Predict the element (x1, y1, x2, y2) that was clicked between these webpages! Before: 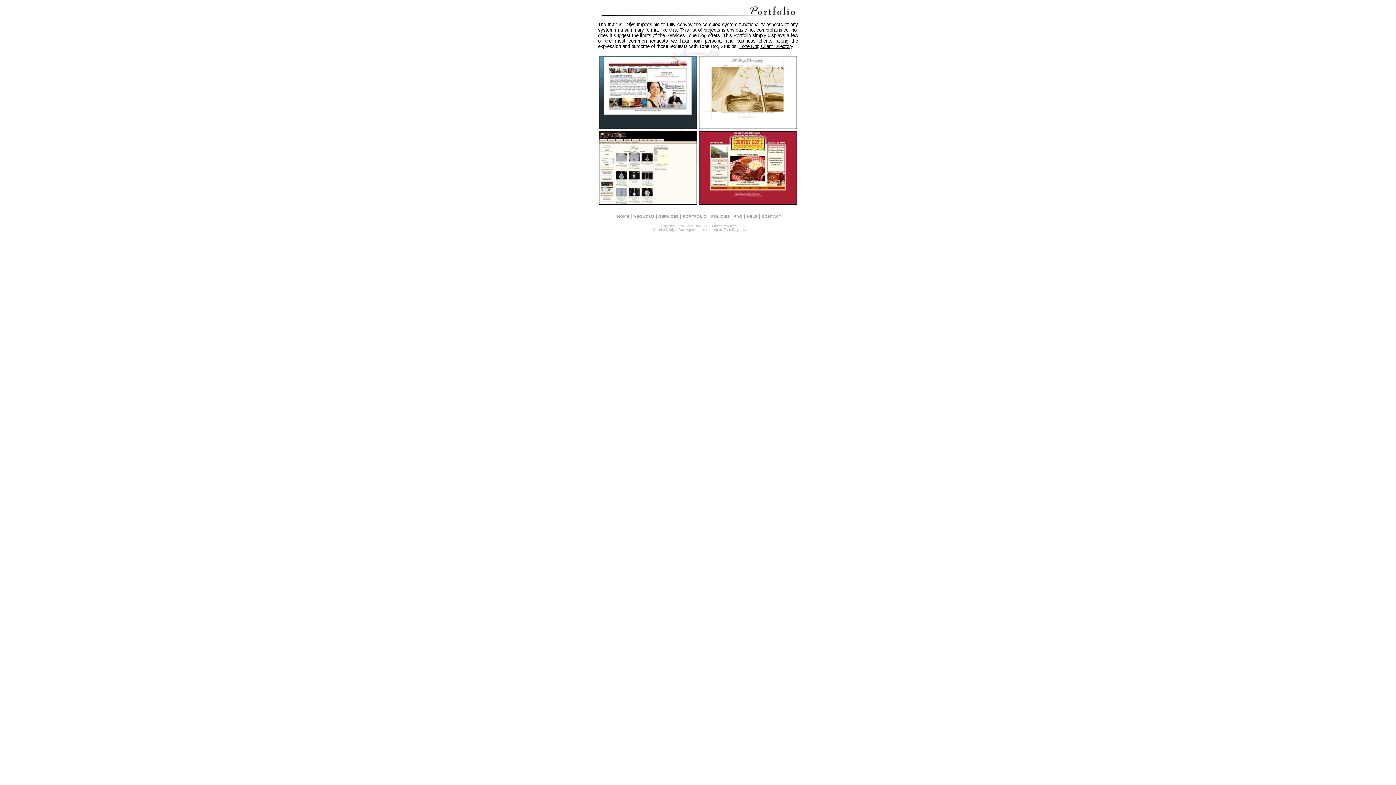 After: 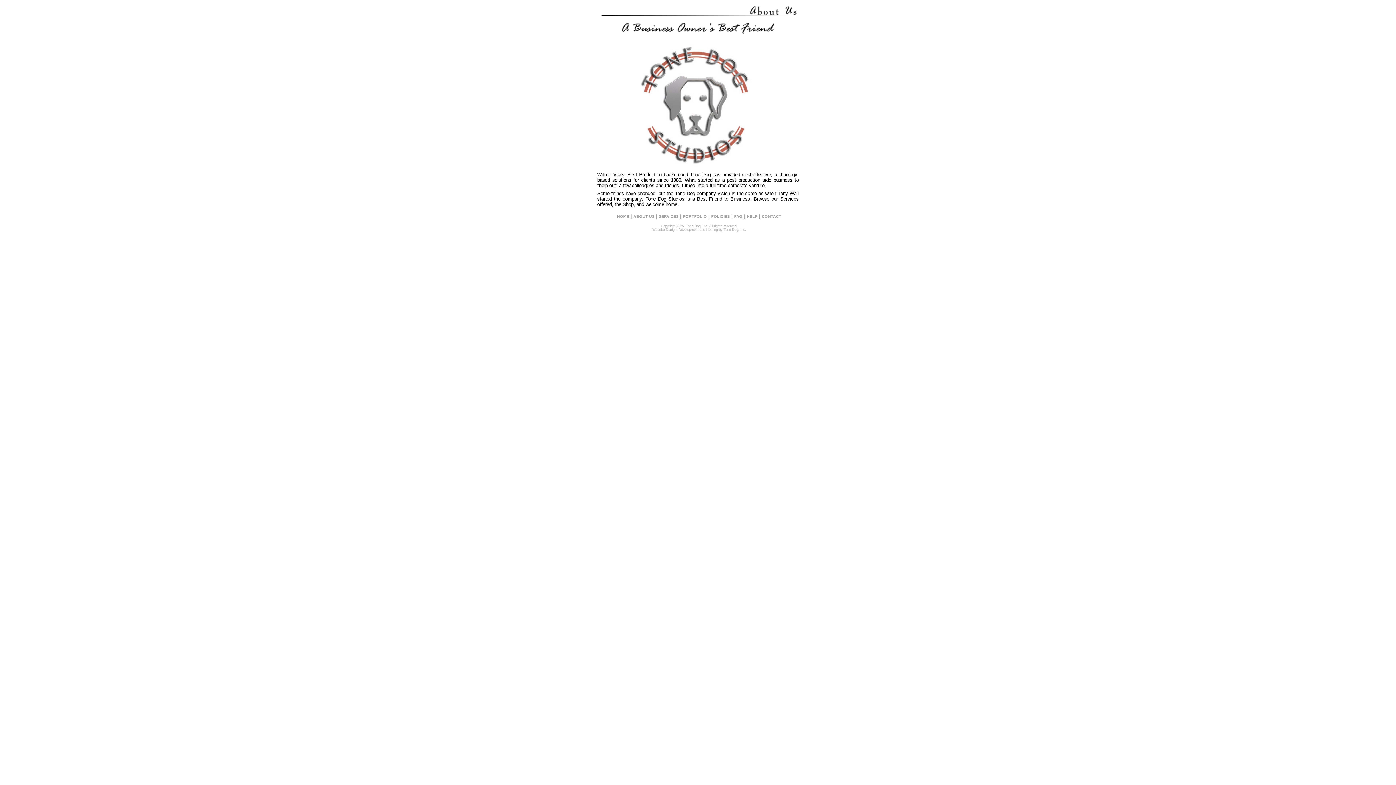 Action: bbox: (633, 214, 654, 218) label: ABOUT US